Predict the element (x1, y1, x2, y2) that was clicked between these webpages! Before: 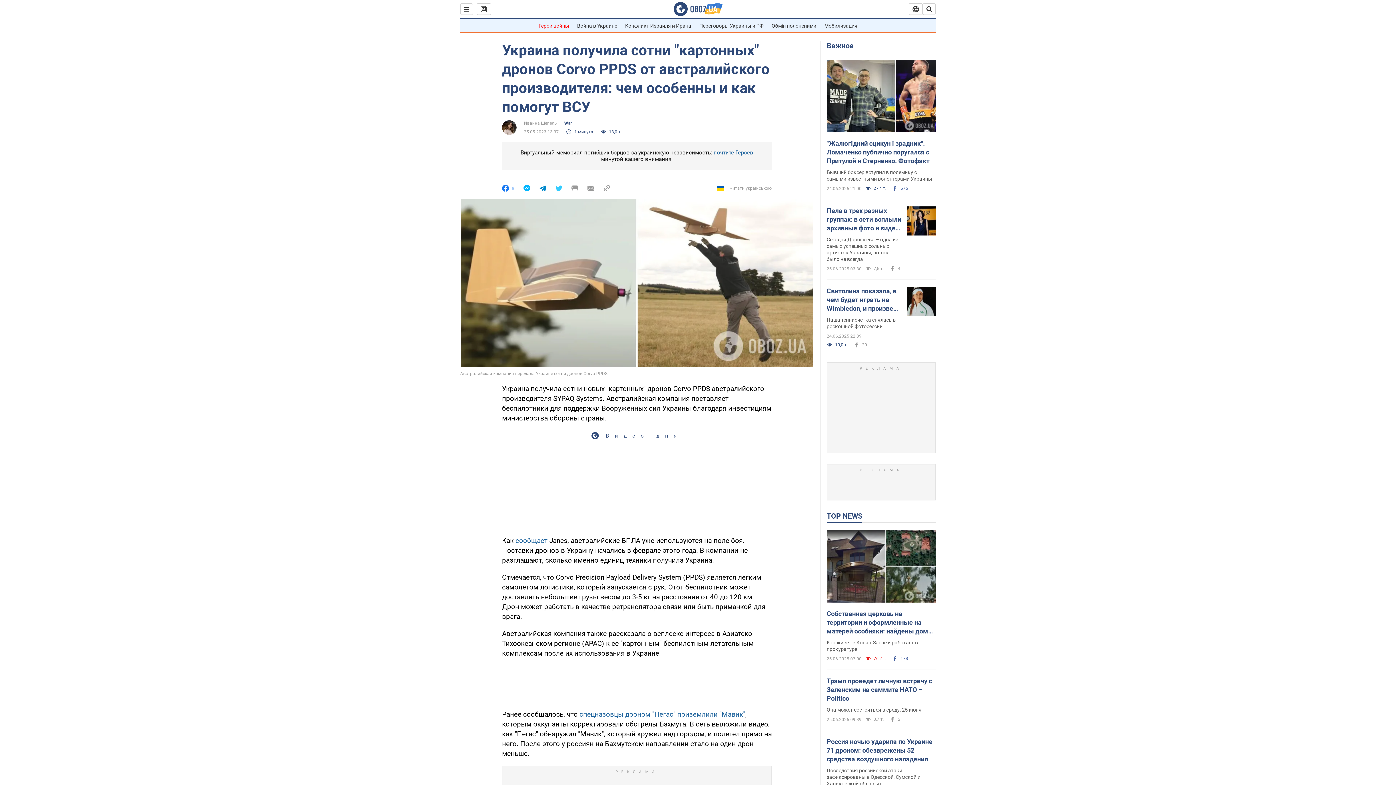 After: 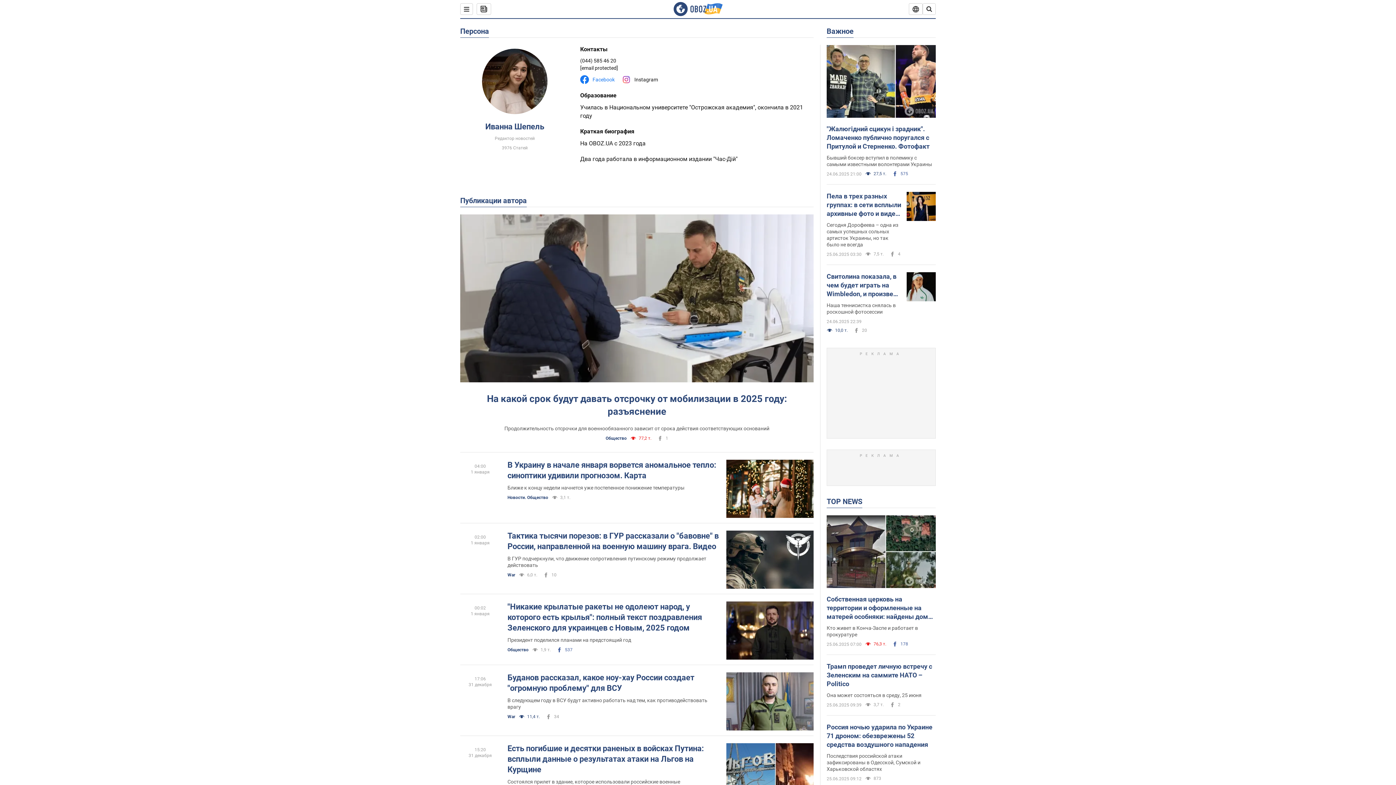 Action: bbox: (502, 120, 516, 134)